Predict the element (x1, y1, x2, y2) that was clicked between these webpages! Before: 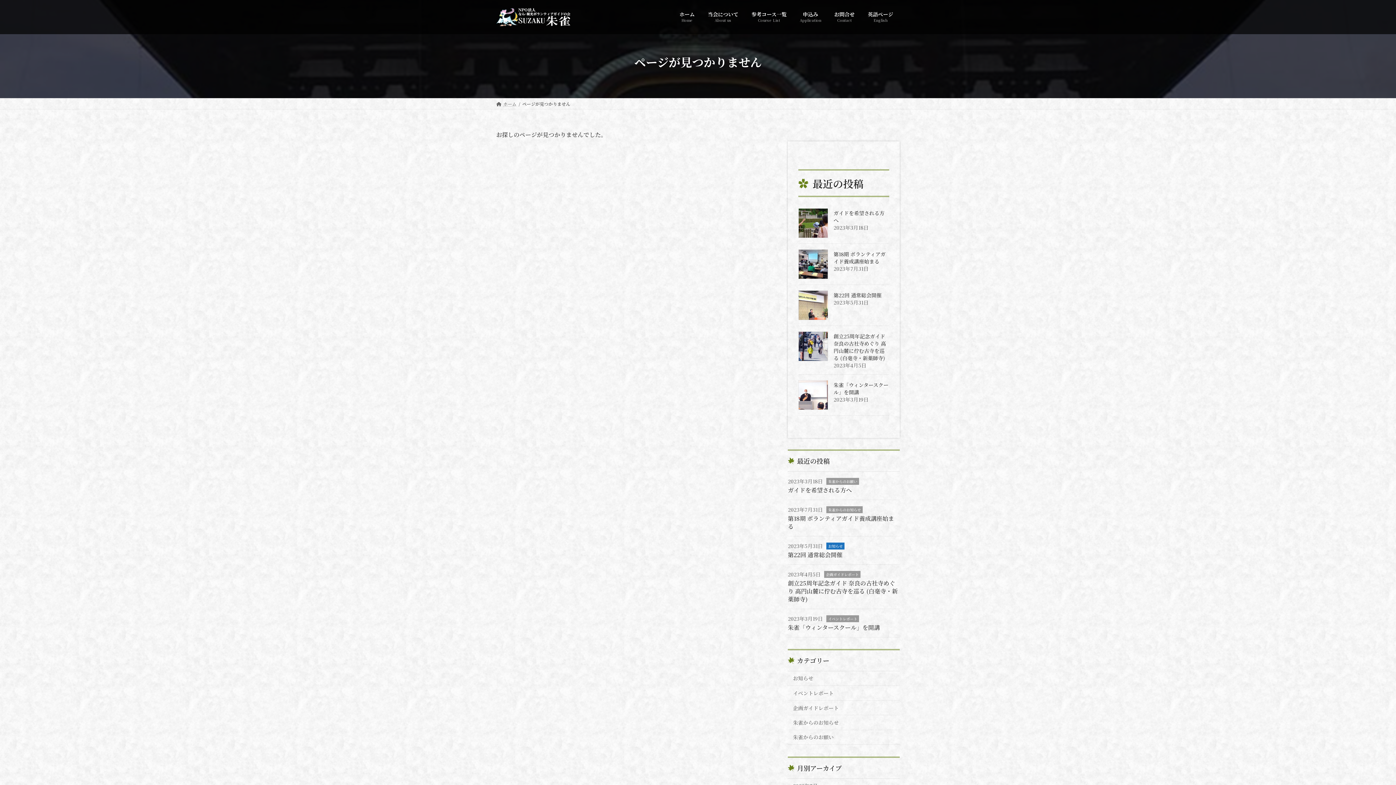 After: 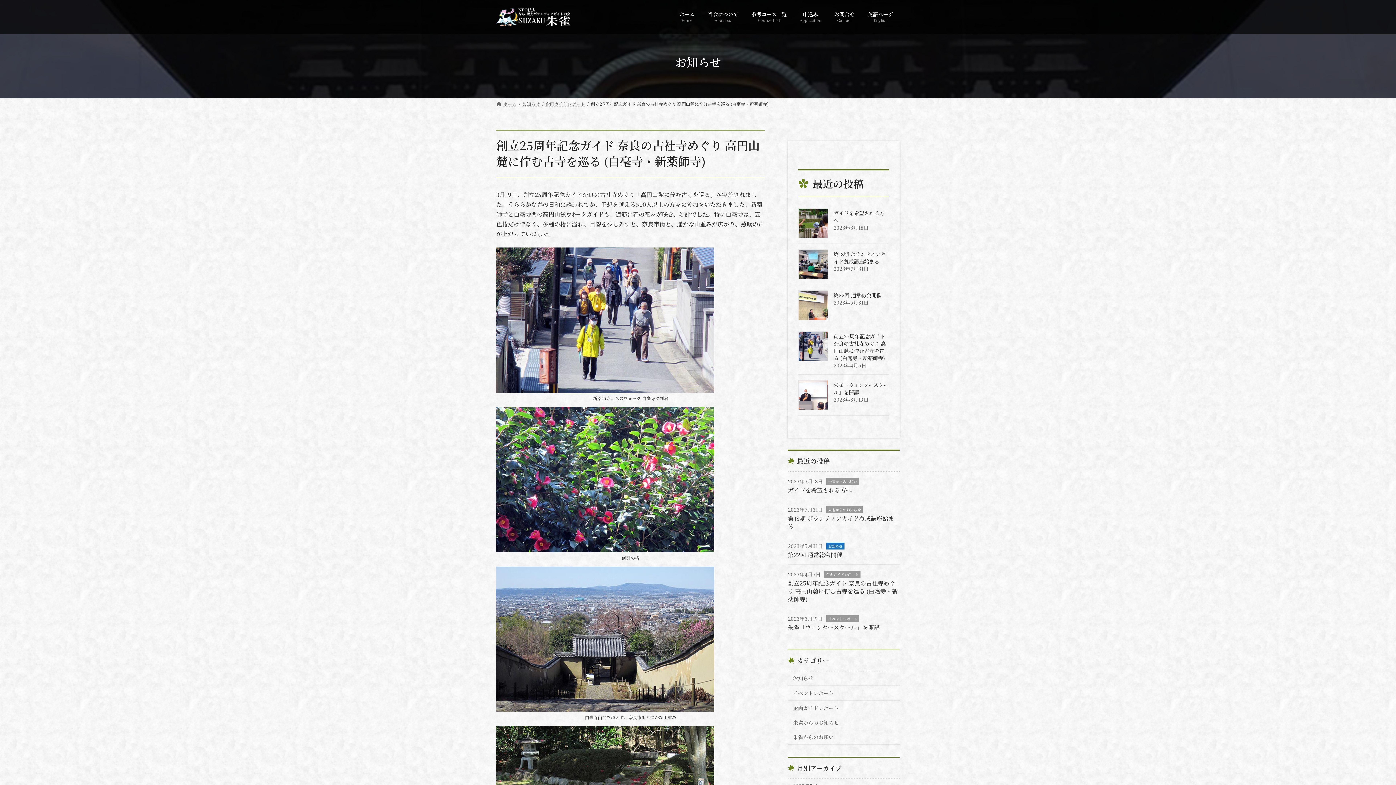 Action: bbox: (833, 332, 886, 361) label: 創立25周年記念ガイド 奈良の古社寺めぐり 高円山麓に佇む古寺を巡る (白毫寺・新薬師寺)